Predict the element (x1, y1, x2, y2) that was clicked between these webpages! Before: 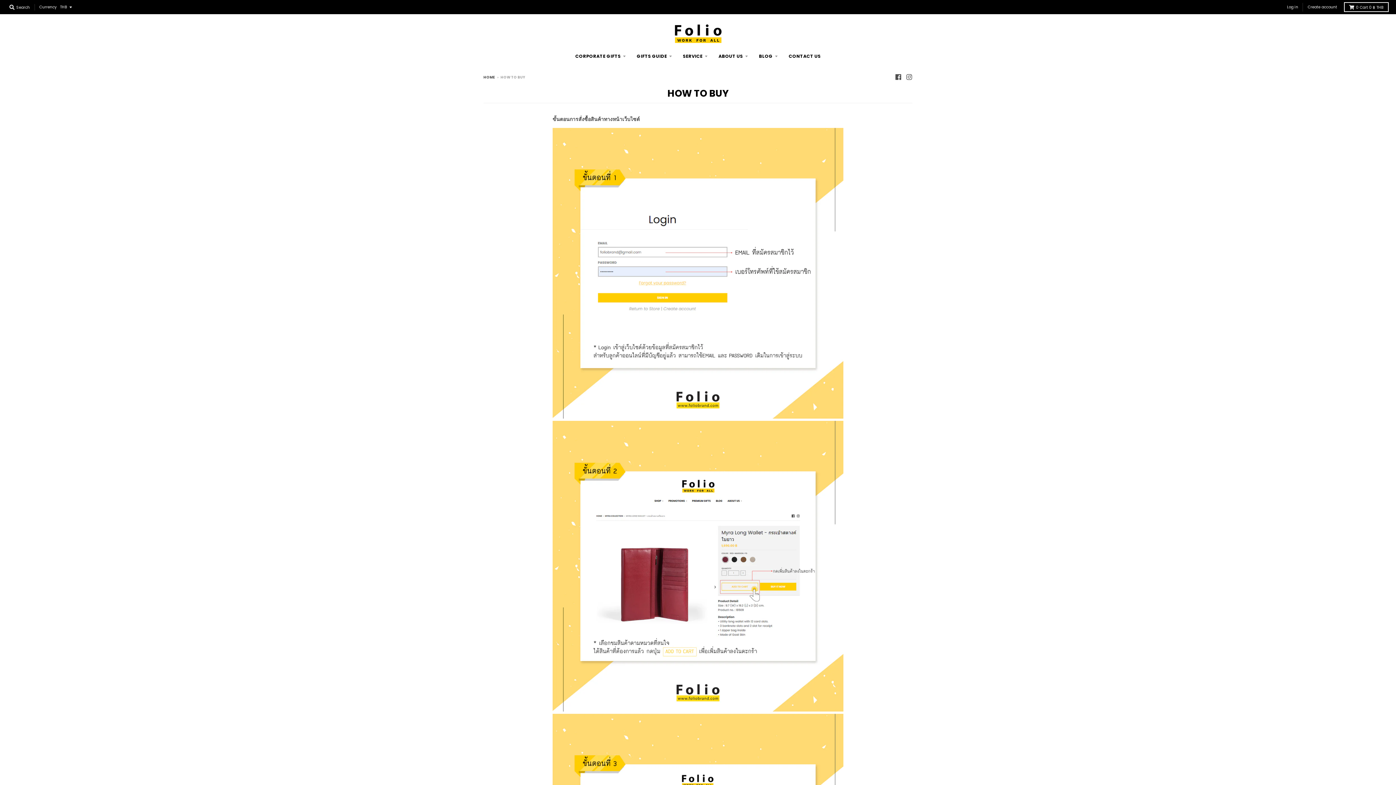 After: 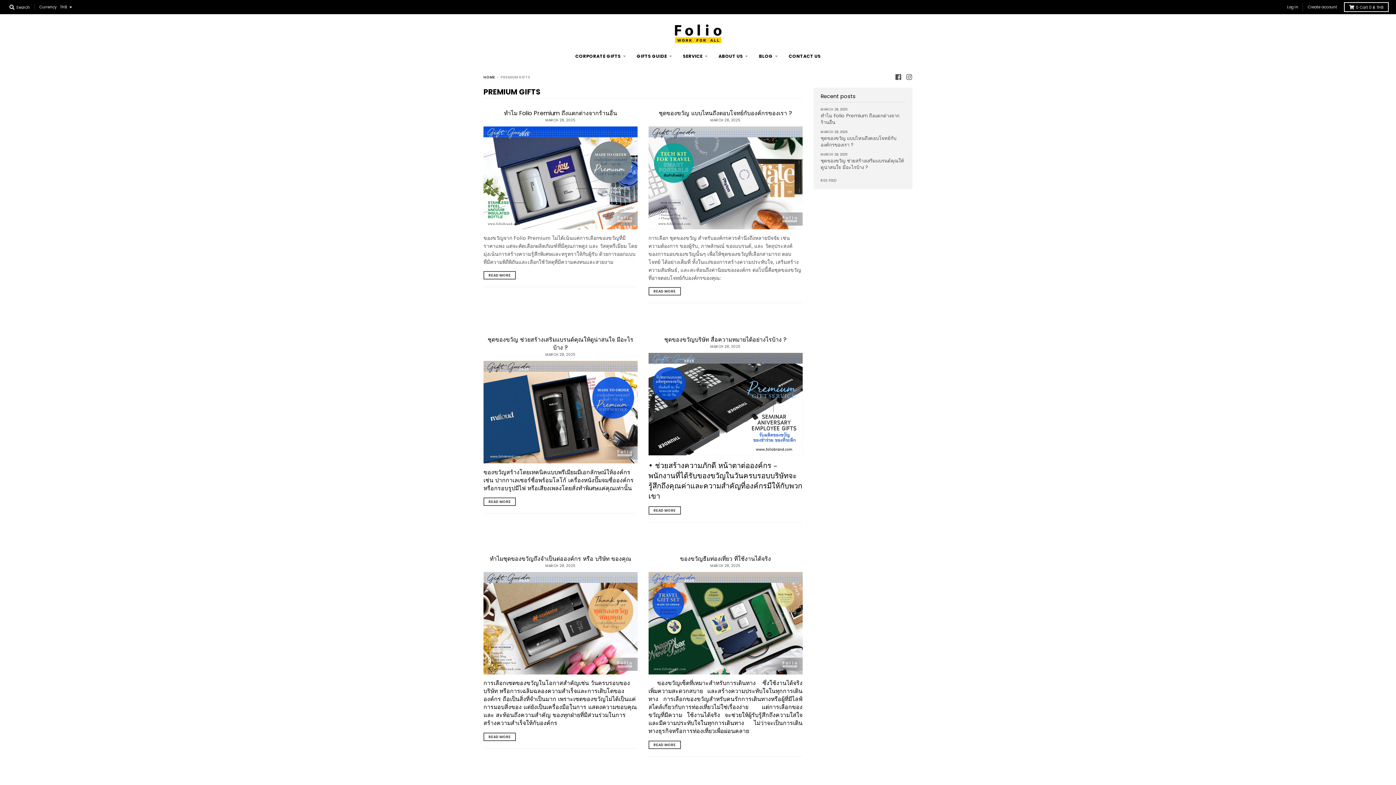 Action: bbox: (754, 50, 782, 62) label: BLOG